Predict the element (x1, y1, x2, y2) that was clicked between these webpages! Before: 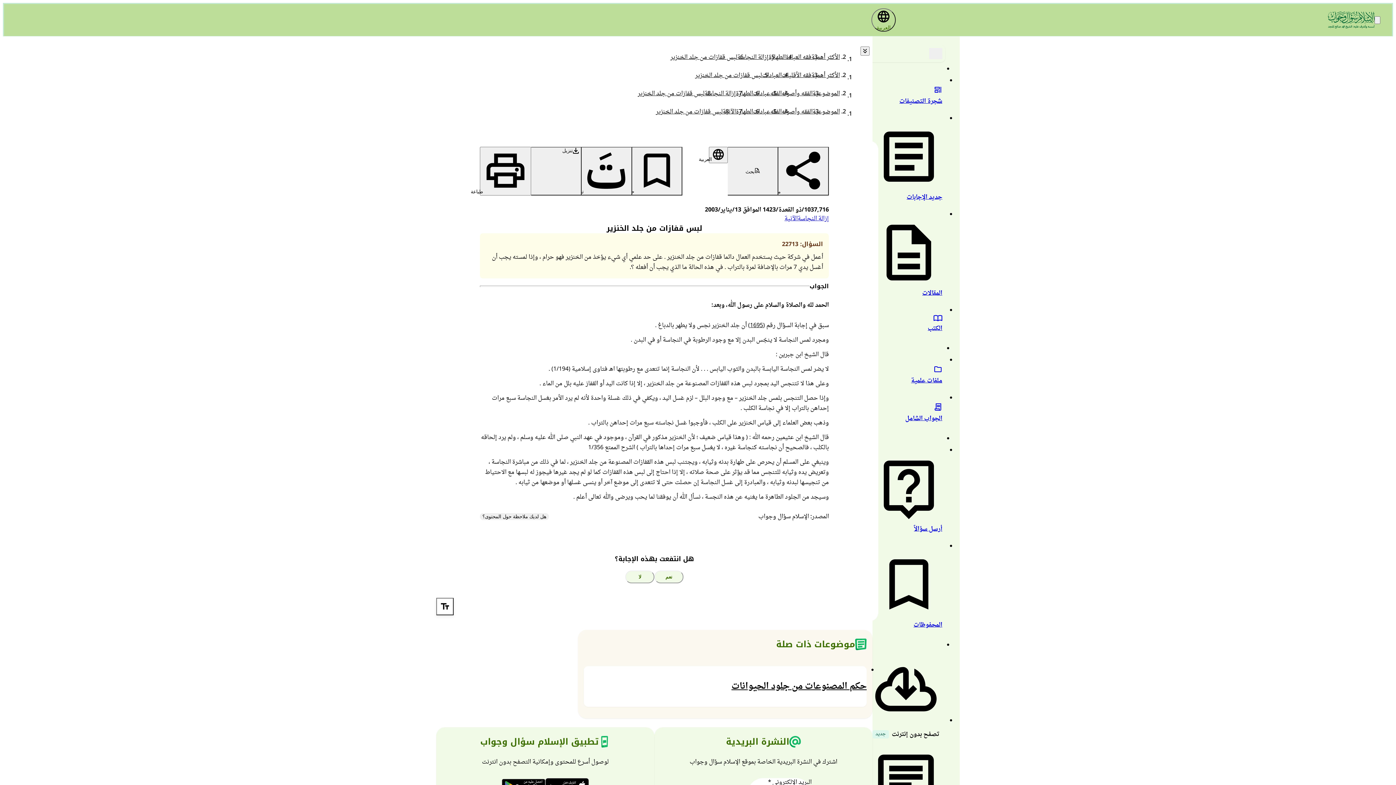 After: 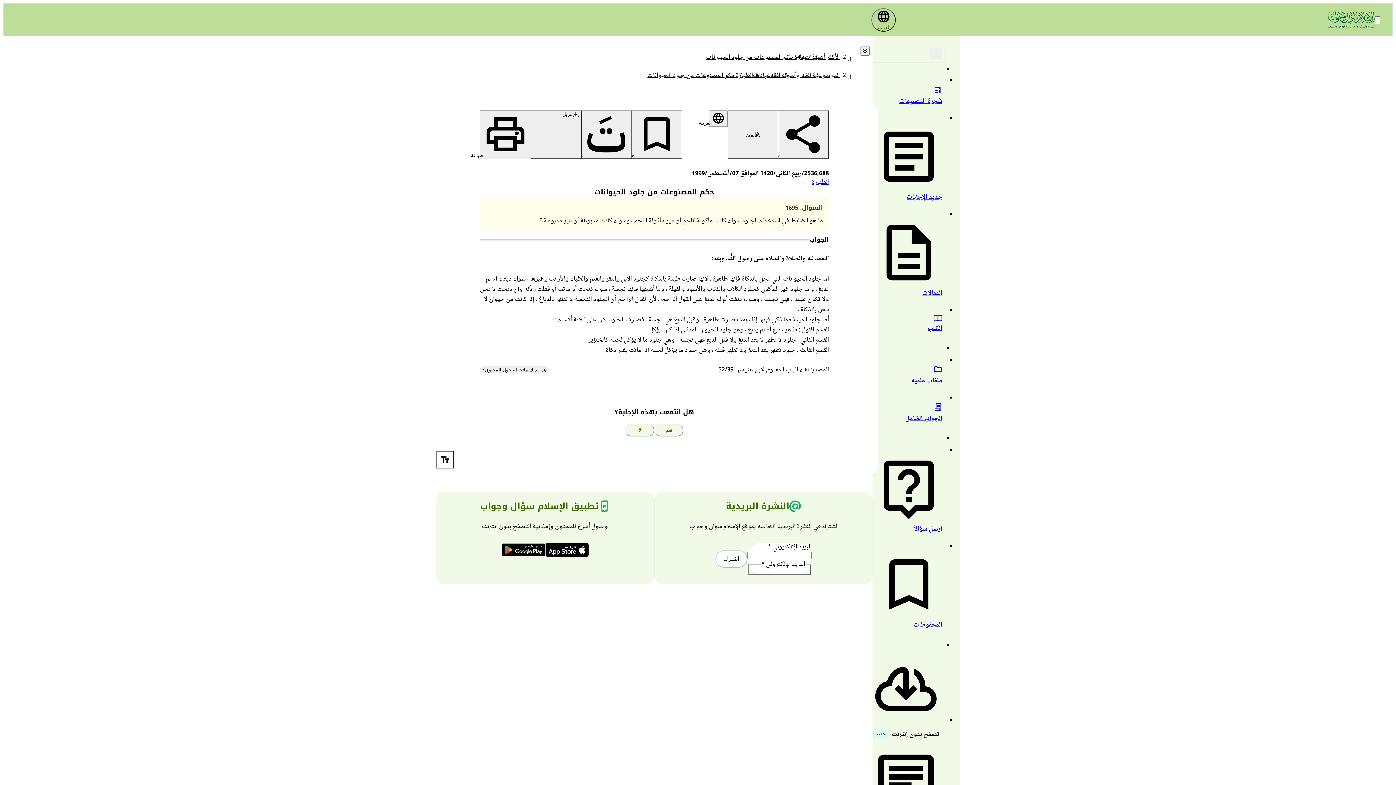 Action: bbox: (584, 659, 866, 714) label: حكم المصنوعات من جلود الحيوانات